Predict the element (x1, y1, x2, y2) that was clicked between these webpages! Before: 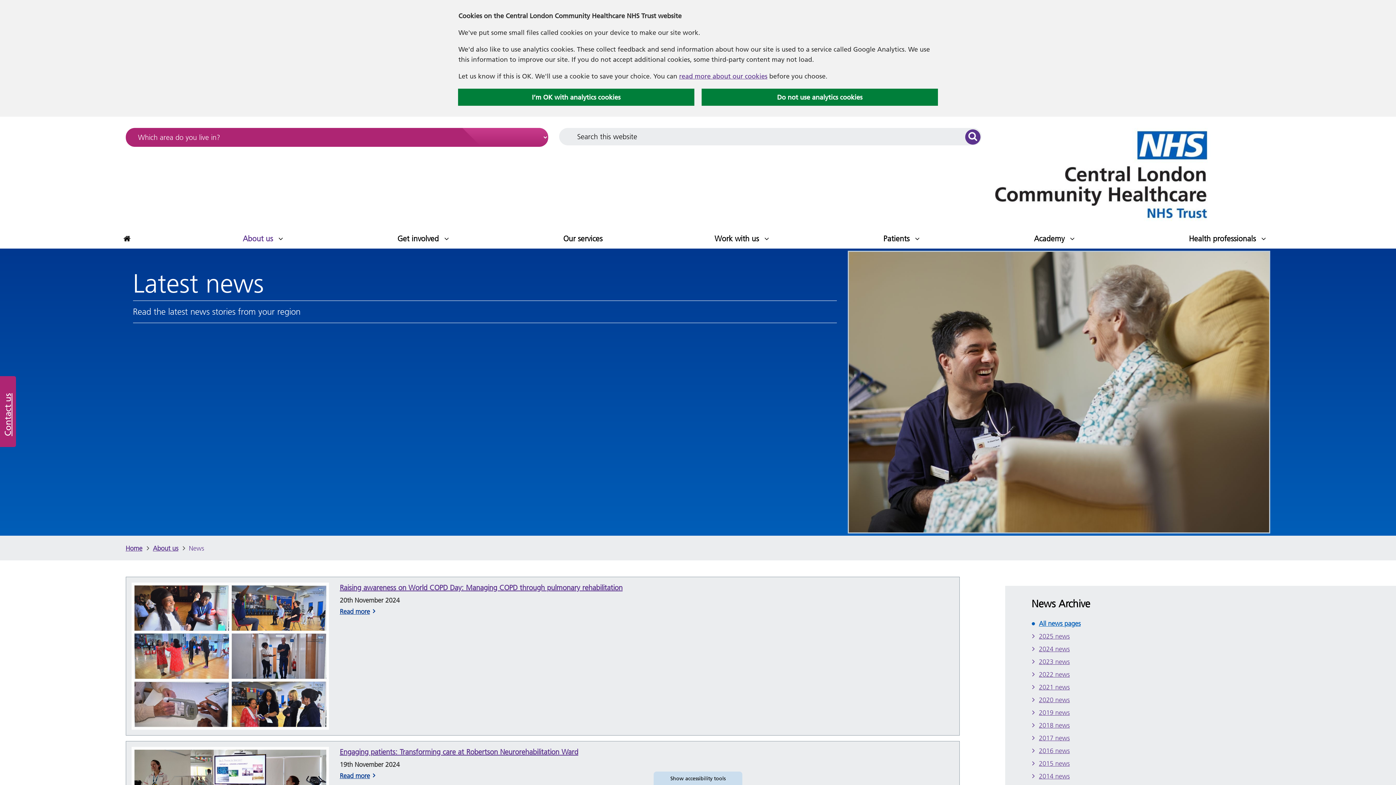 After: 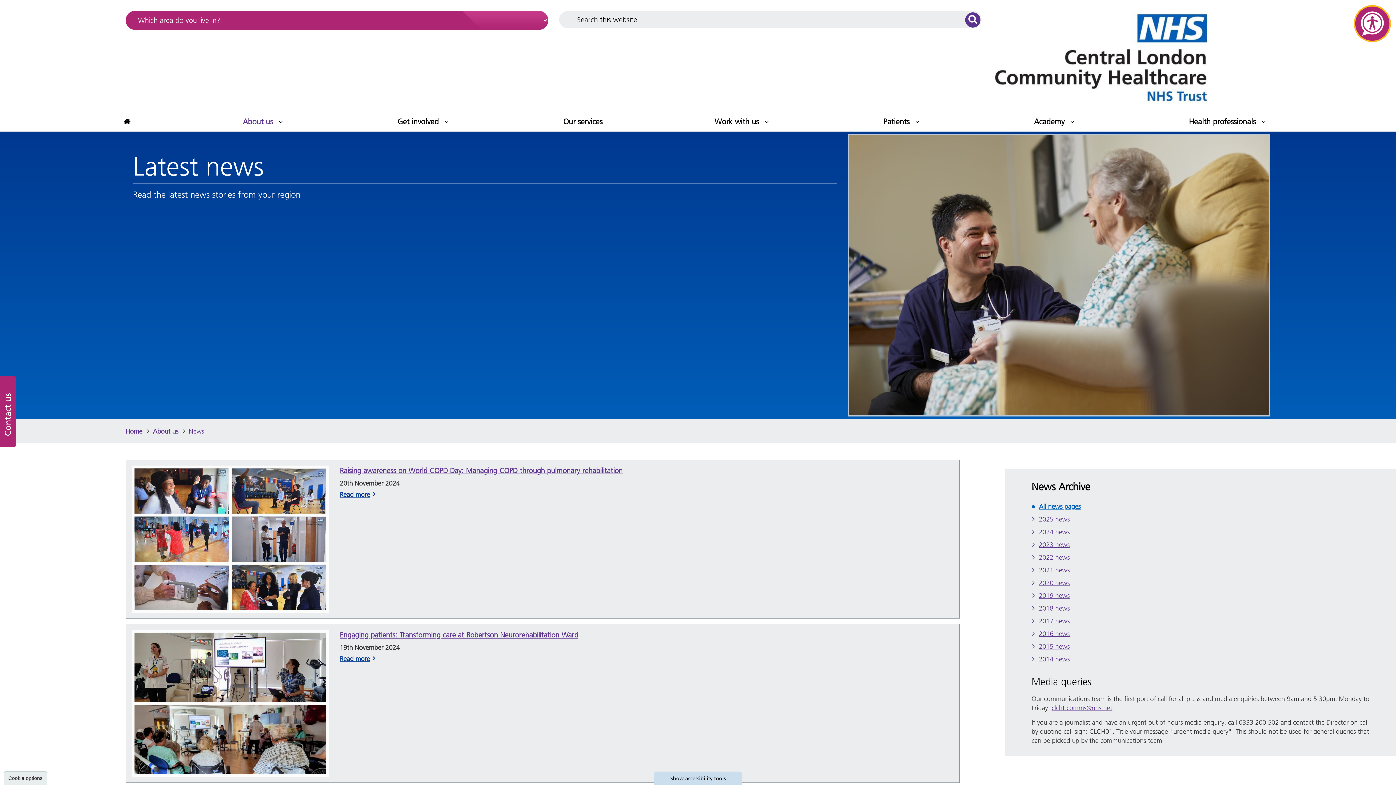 Action: label: I’m OK with analytics cookies bbox: (458, 88, 694, 105)